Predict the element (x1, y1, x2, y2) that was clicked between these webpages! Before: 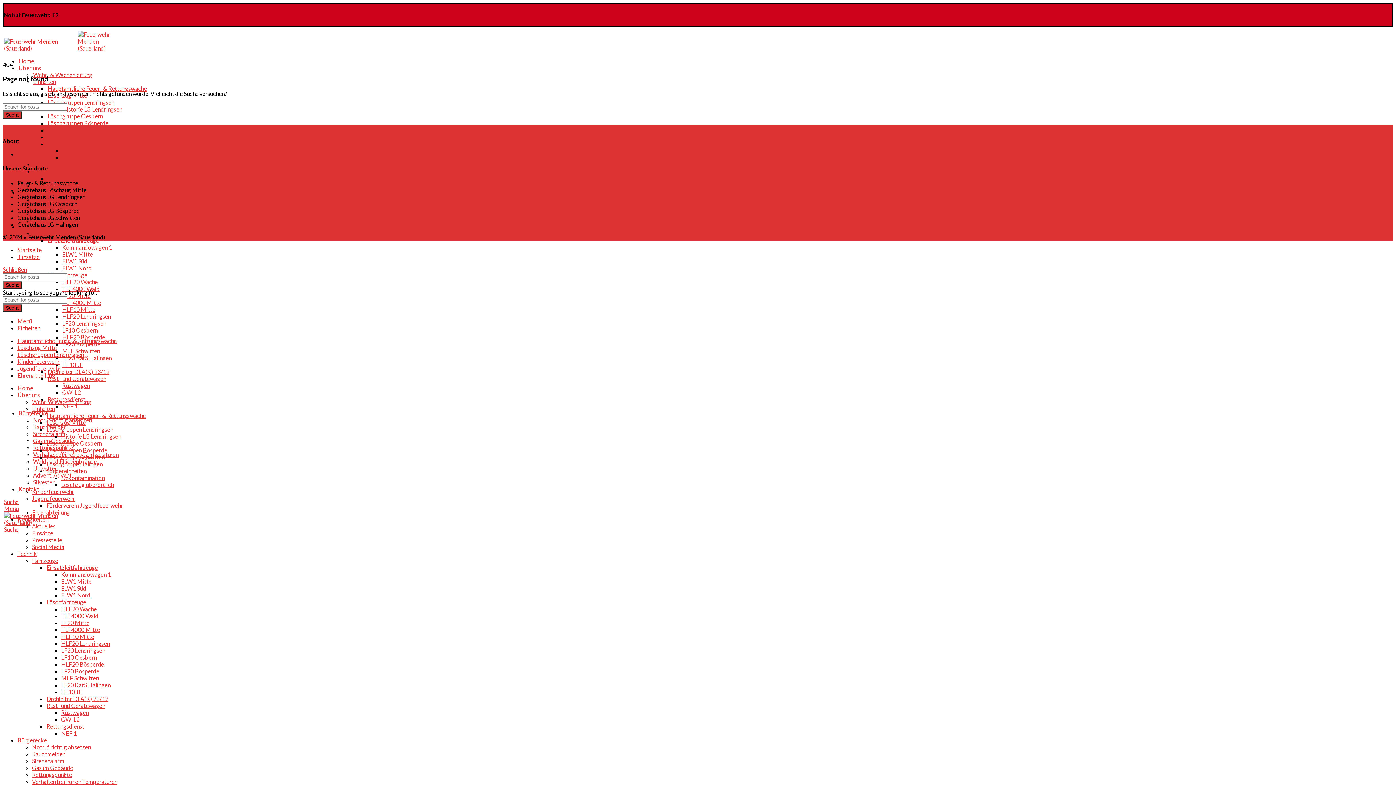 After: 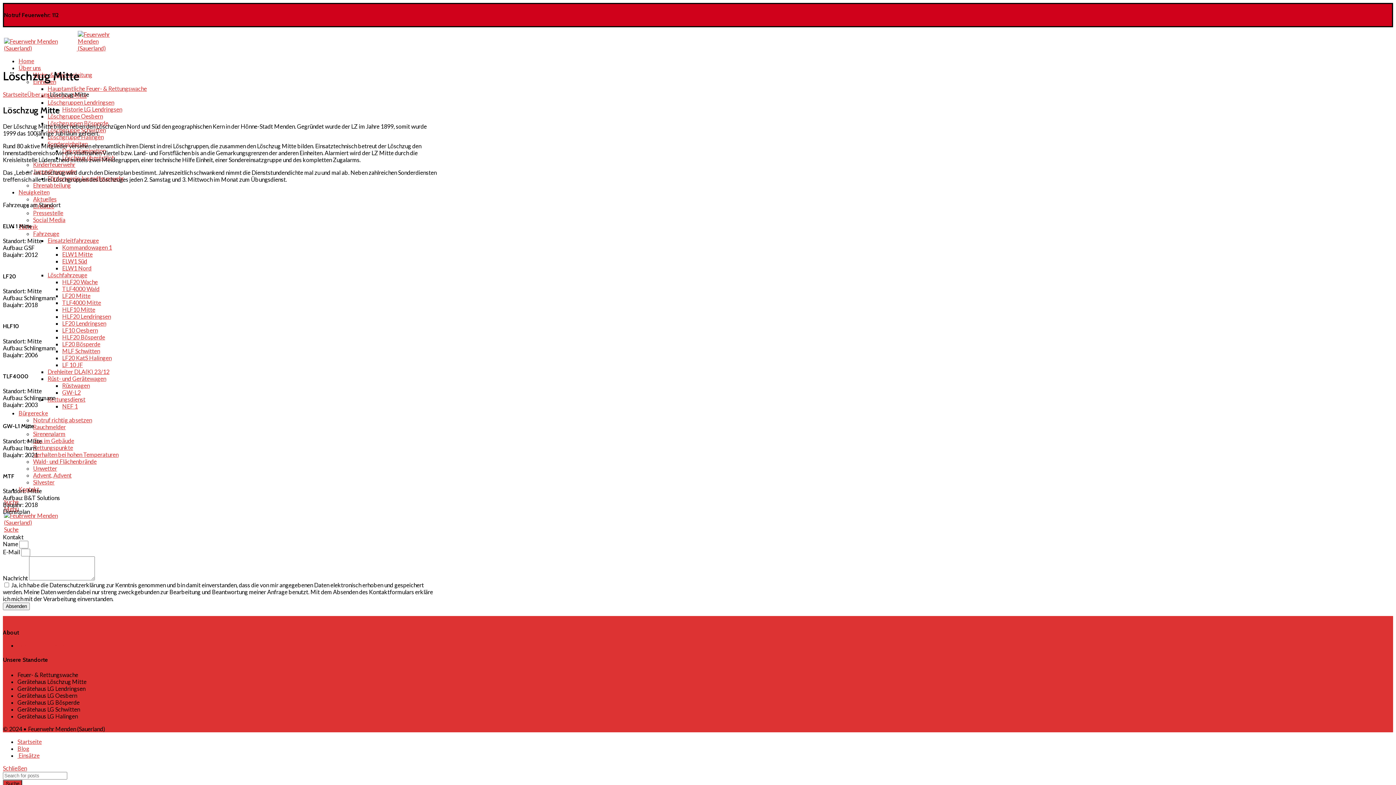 Action: bbox: (46, 419, 85, 426) label: Löschzug Mitte